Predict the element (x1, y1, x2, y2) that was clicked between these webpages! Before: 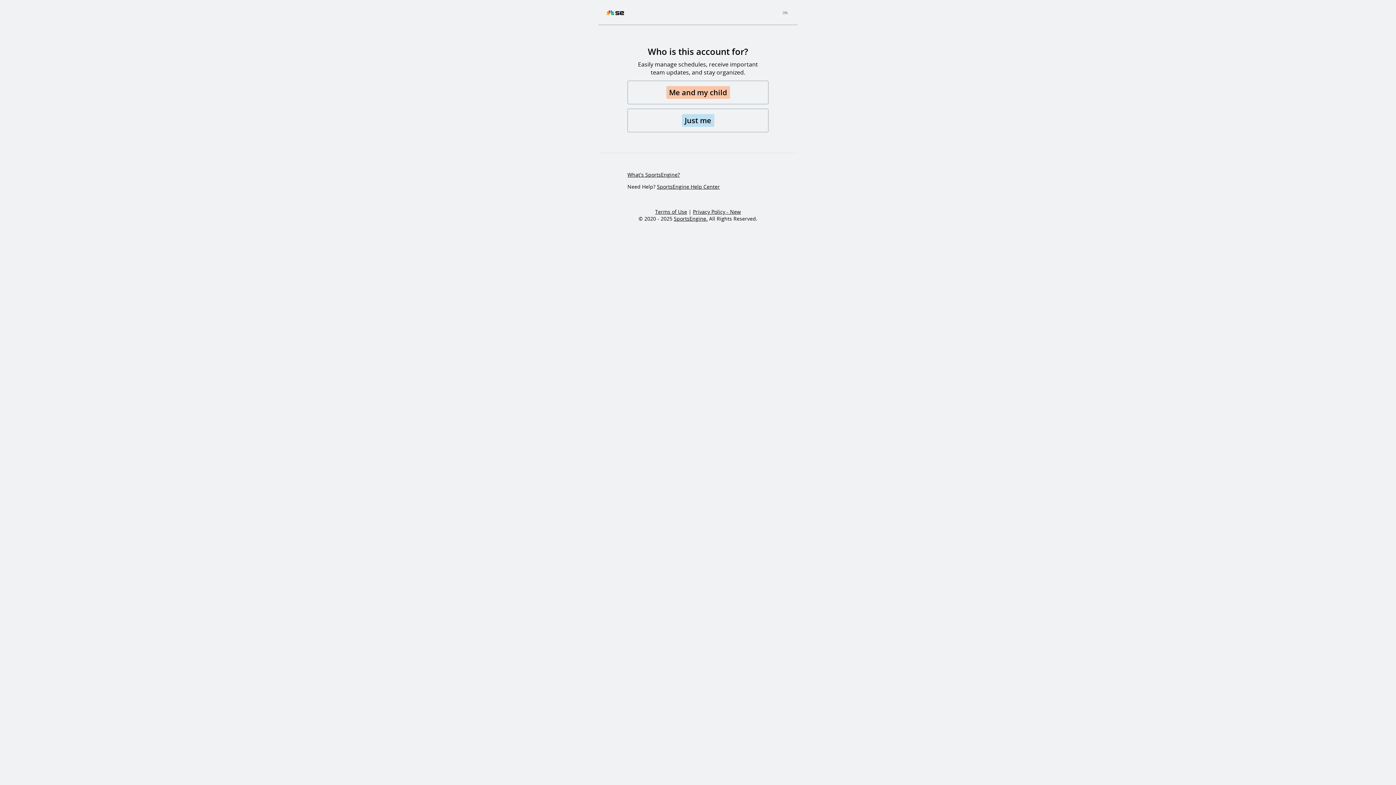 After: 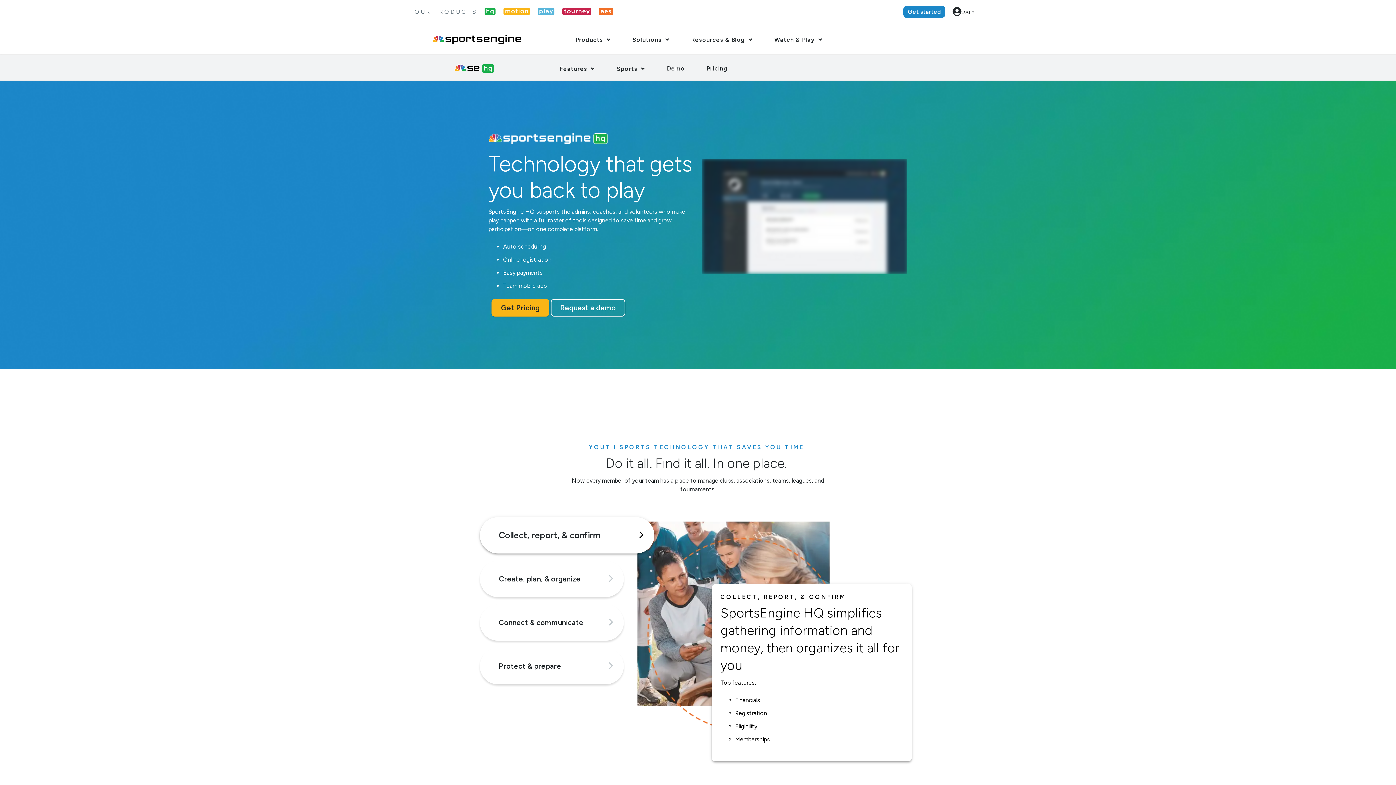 Action: bbox: (627, 171, 680, 178) label: What's SportsEngine?